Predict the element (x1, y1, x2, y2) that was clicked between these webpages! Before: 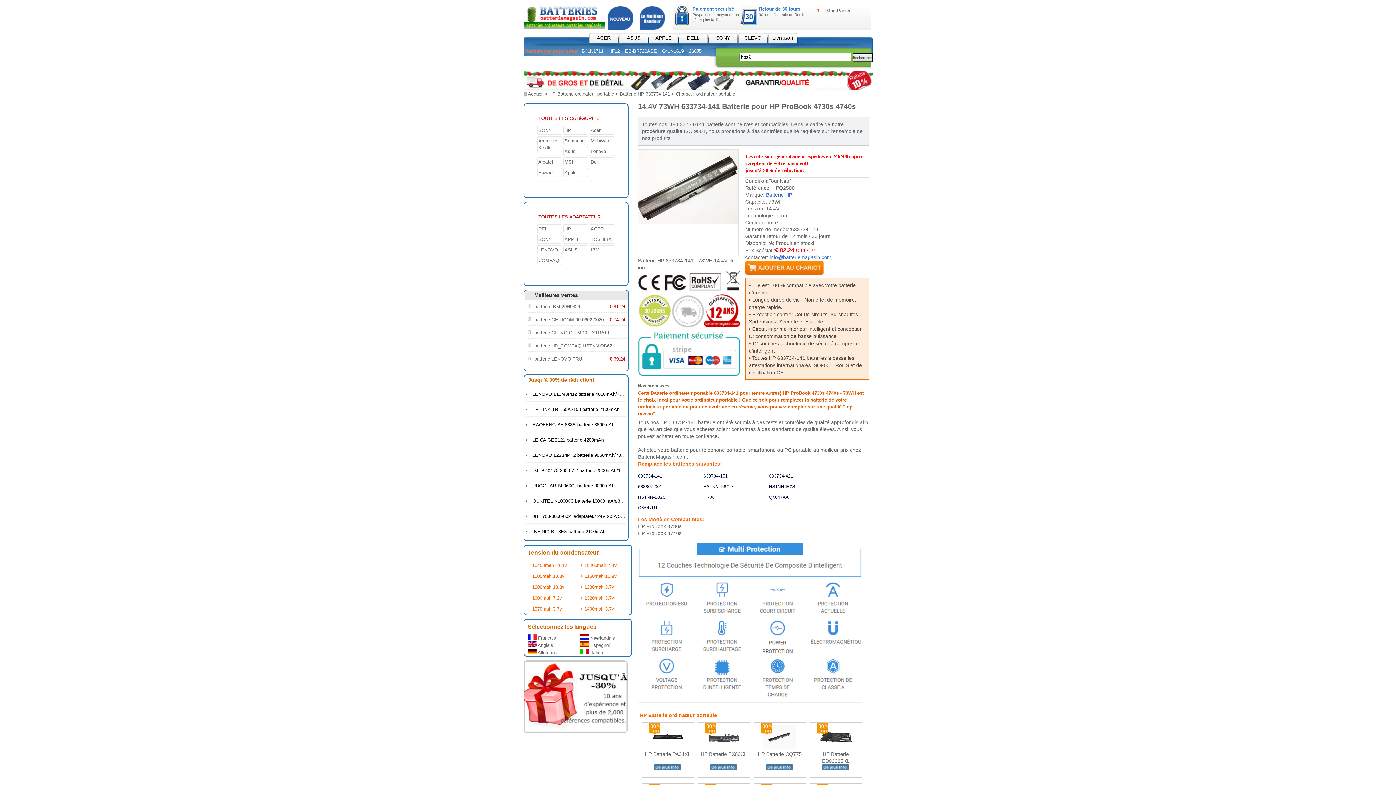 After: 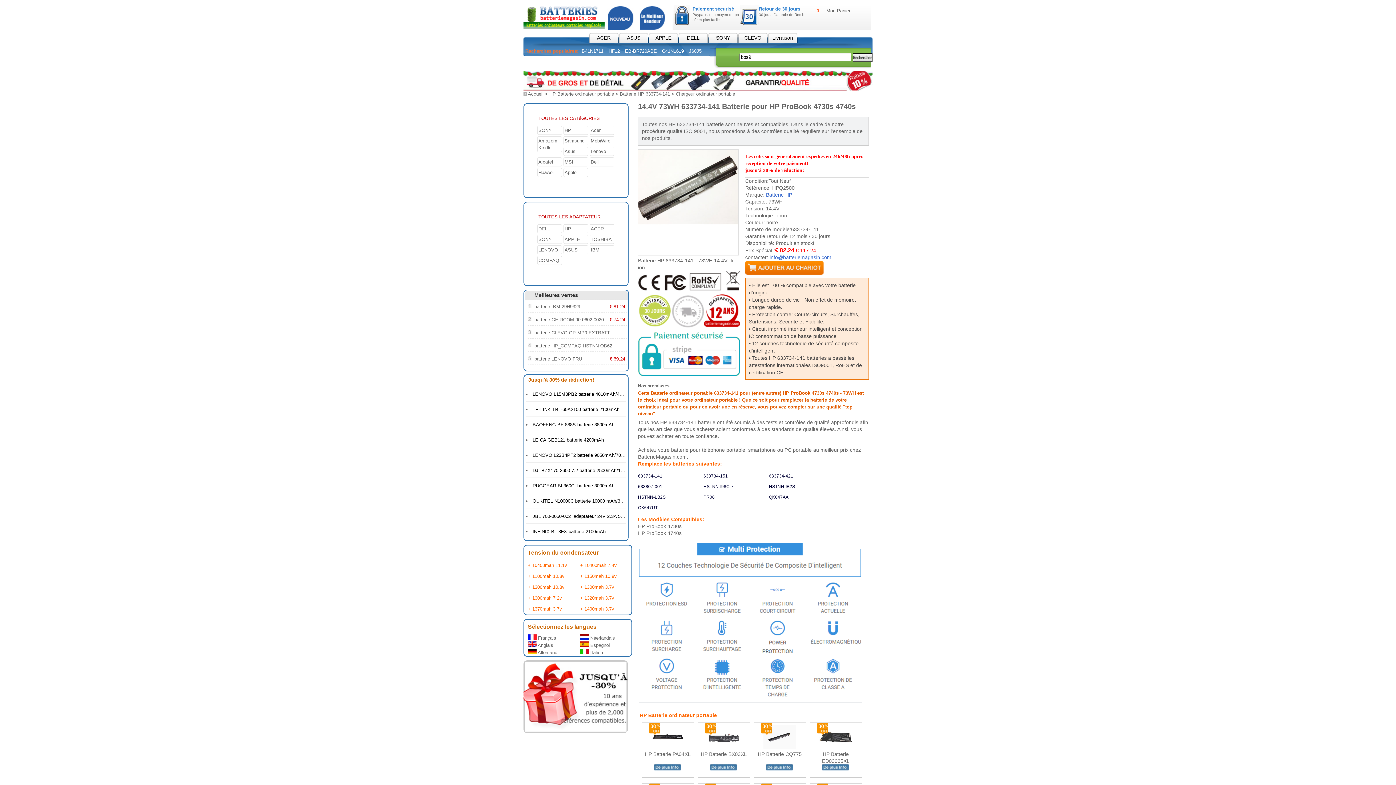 Action: label: 633734-141 bbox: (638, 473, 662, 478)